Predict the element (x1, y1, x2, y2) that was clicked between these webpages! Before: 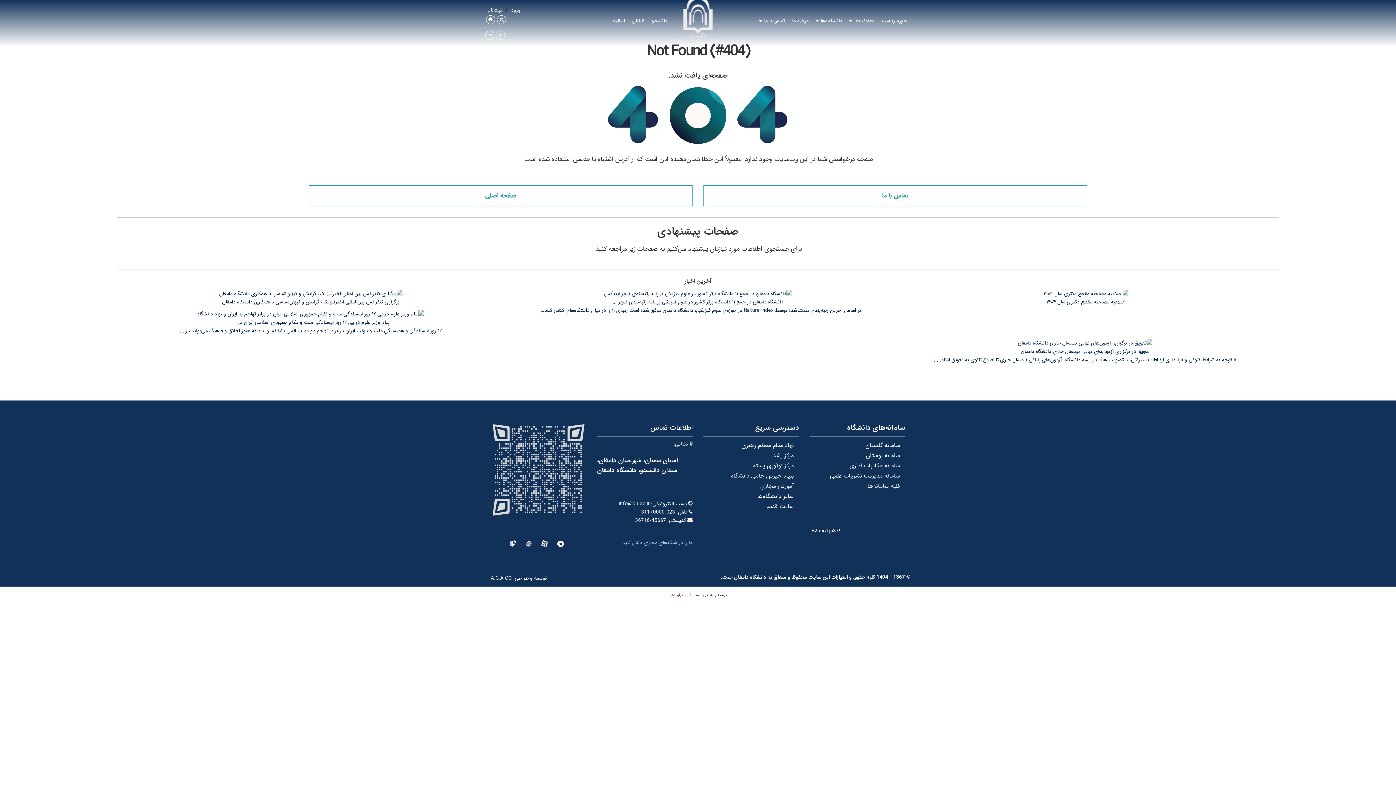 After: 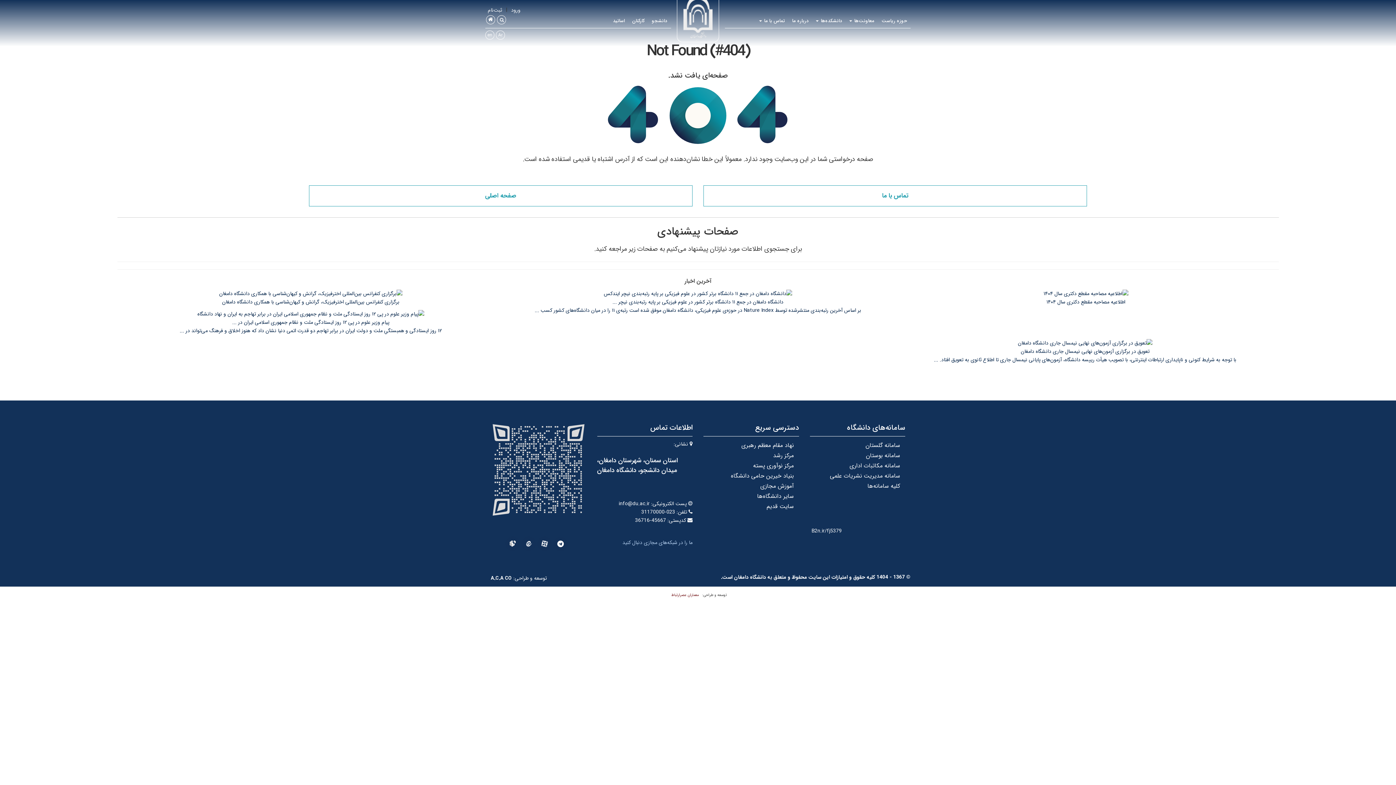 Action: bbox: (490, 573, 512, 583) label: A.C.A CO